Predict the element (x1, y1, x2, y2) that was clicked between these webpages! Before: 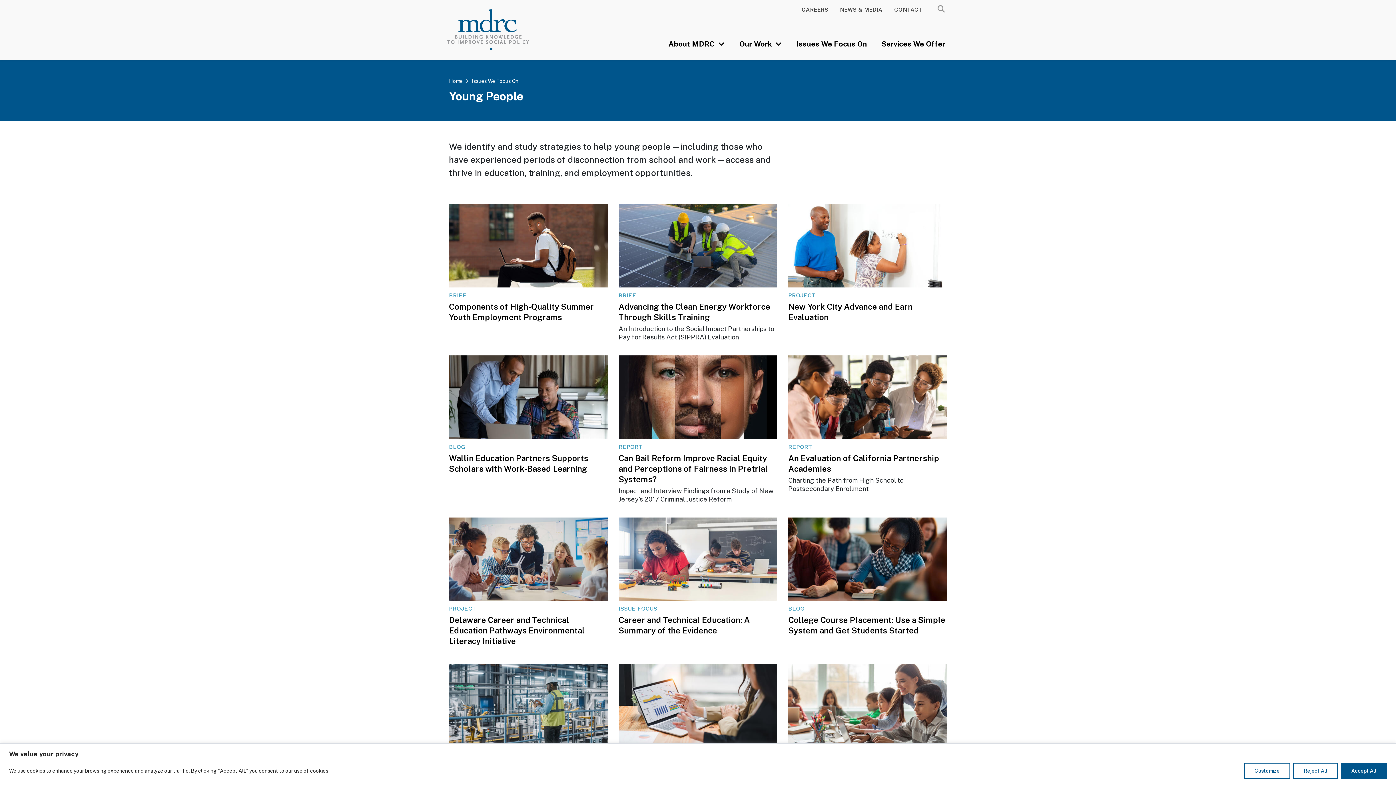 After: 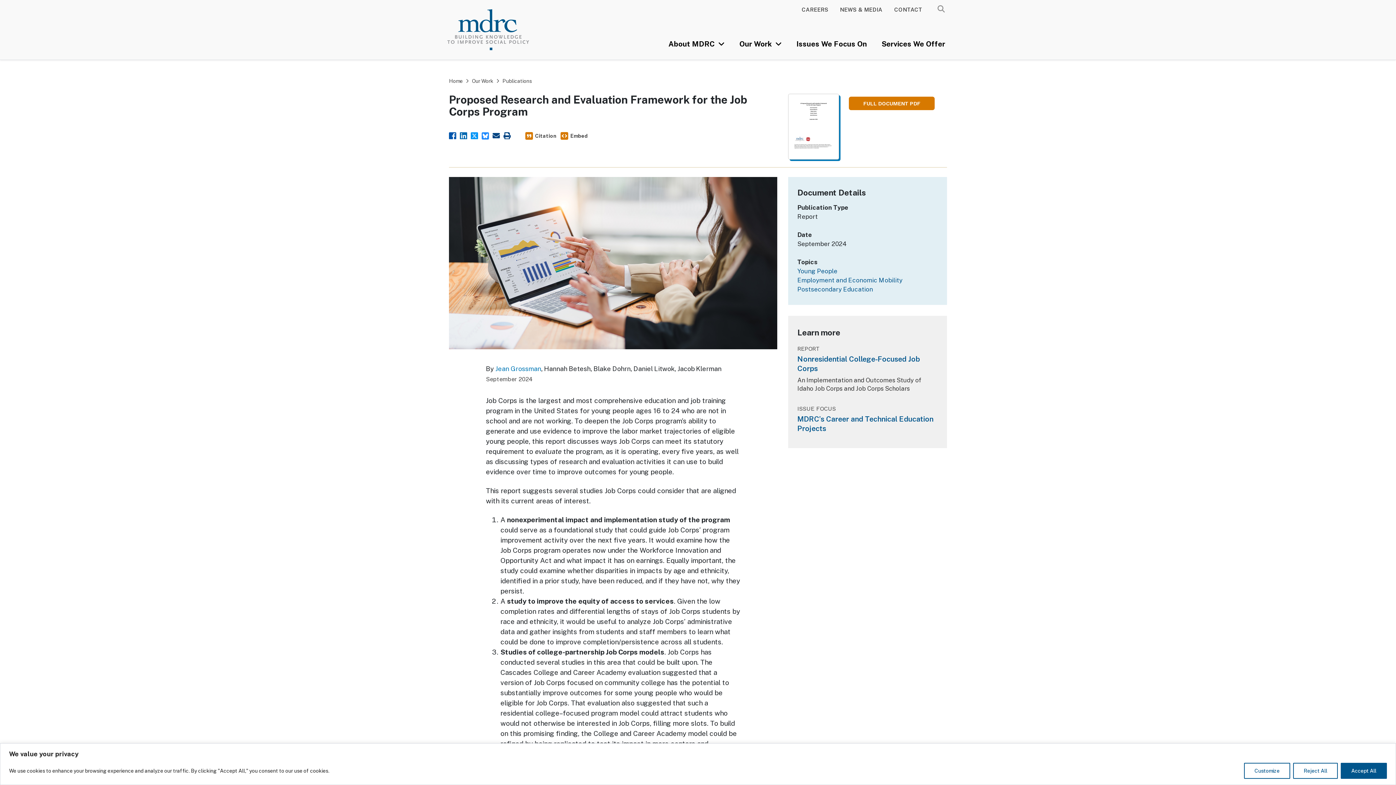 Action: bbox: (618, 701, 777, 710)